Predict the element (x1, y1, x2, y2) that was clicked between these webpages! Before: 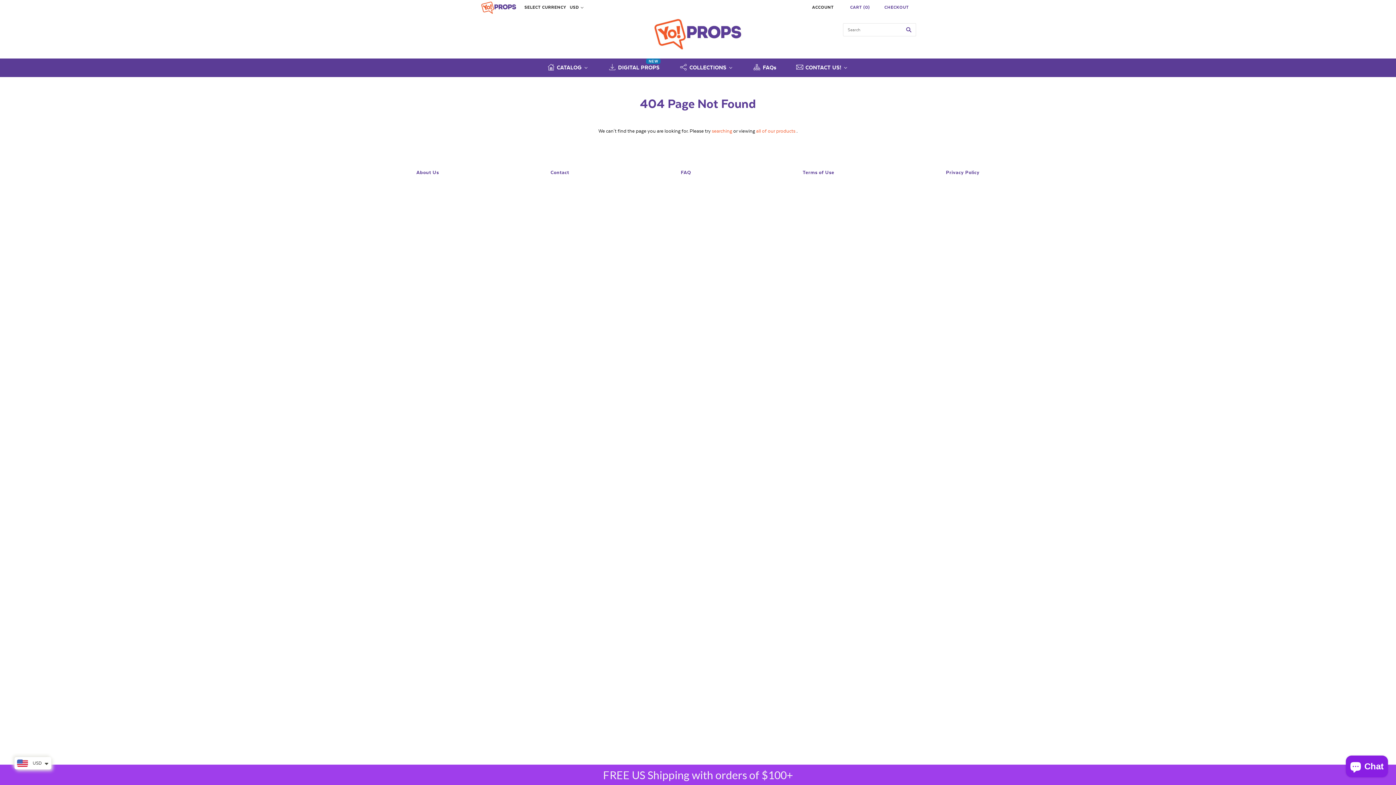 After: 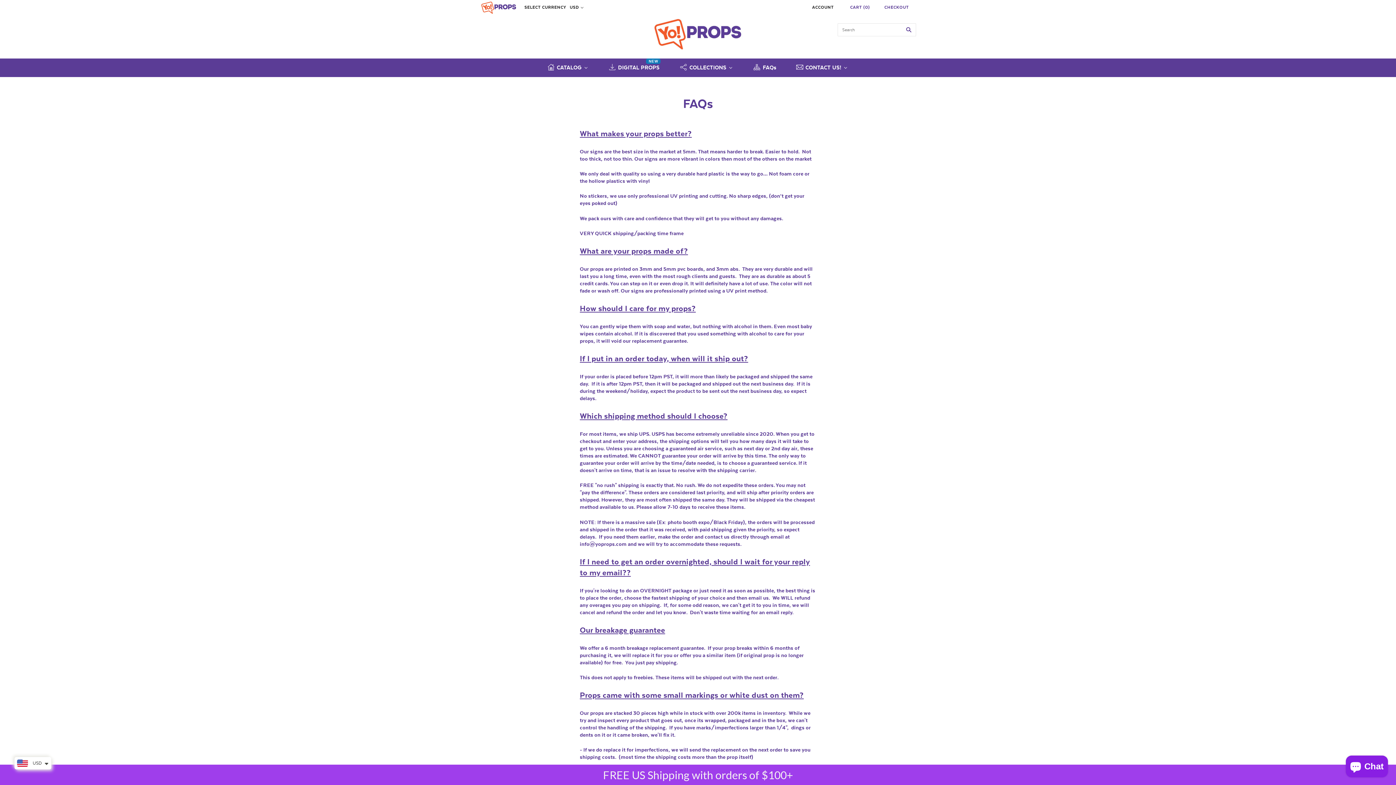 Action: label: FAQ bbox: (625, 169, 746, 175)